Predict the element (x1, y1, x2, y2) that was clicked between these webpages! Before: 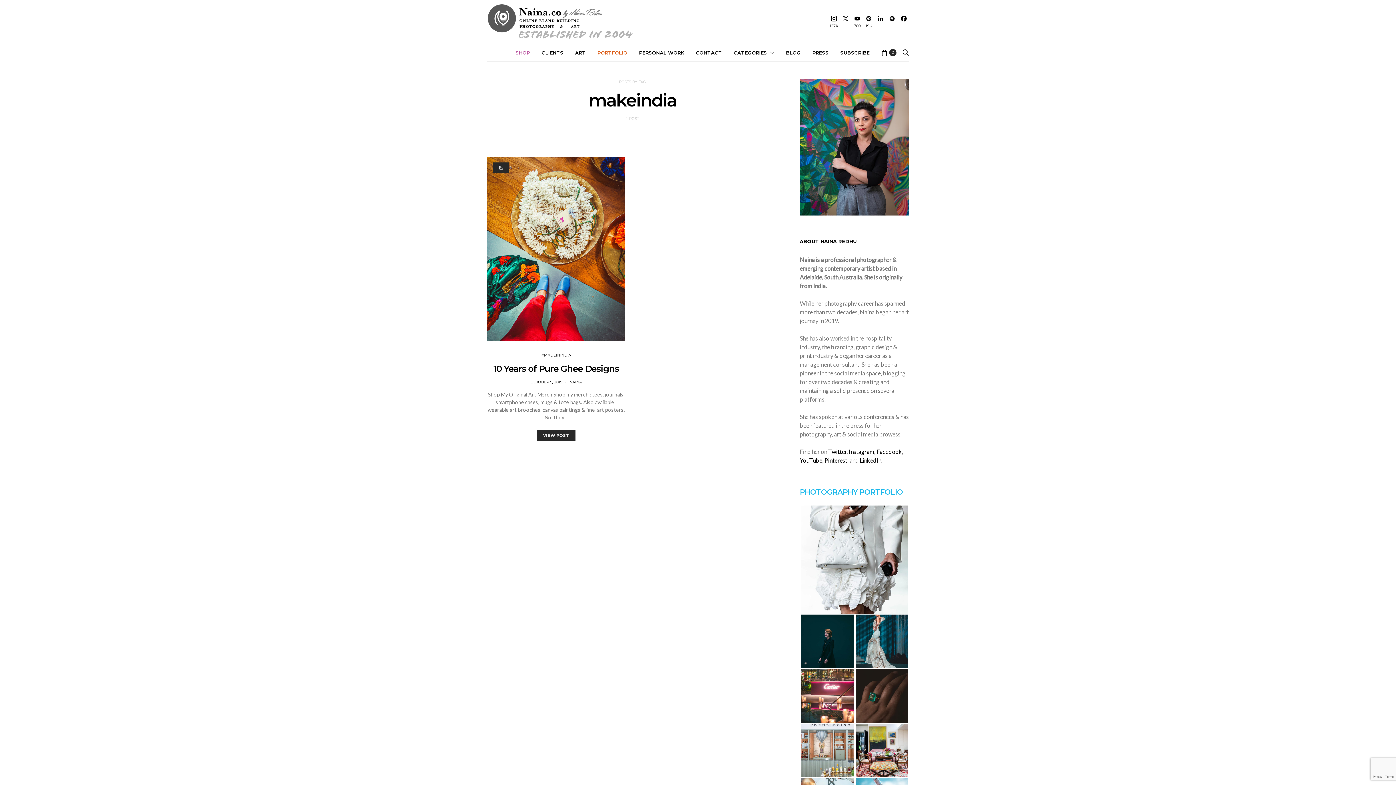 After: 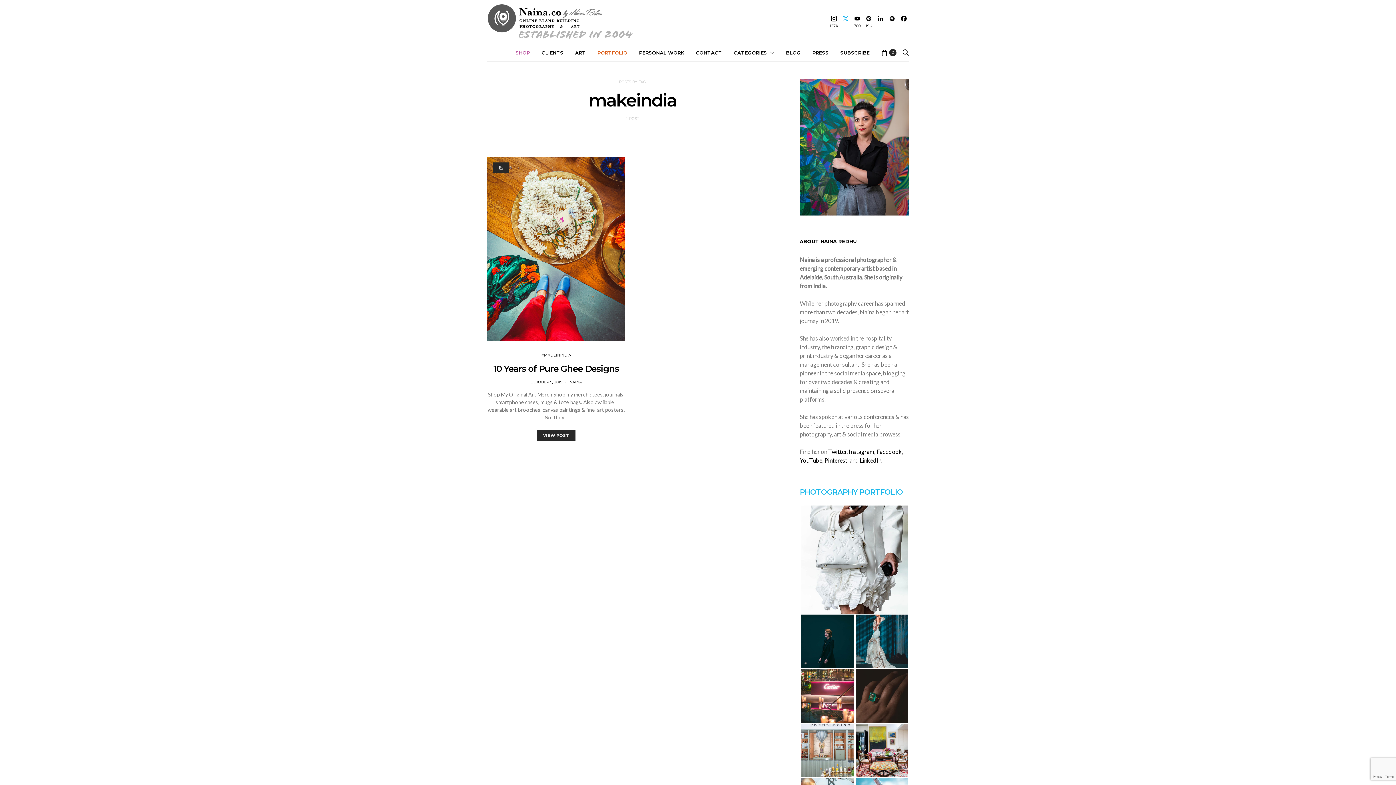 Action: bbox: (840, 15, 850, 28) label: Twitter